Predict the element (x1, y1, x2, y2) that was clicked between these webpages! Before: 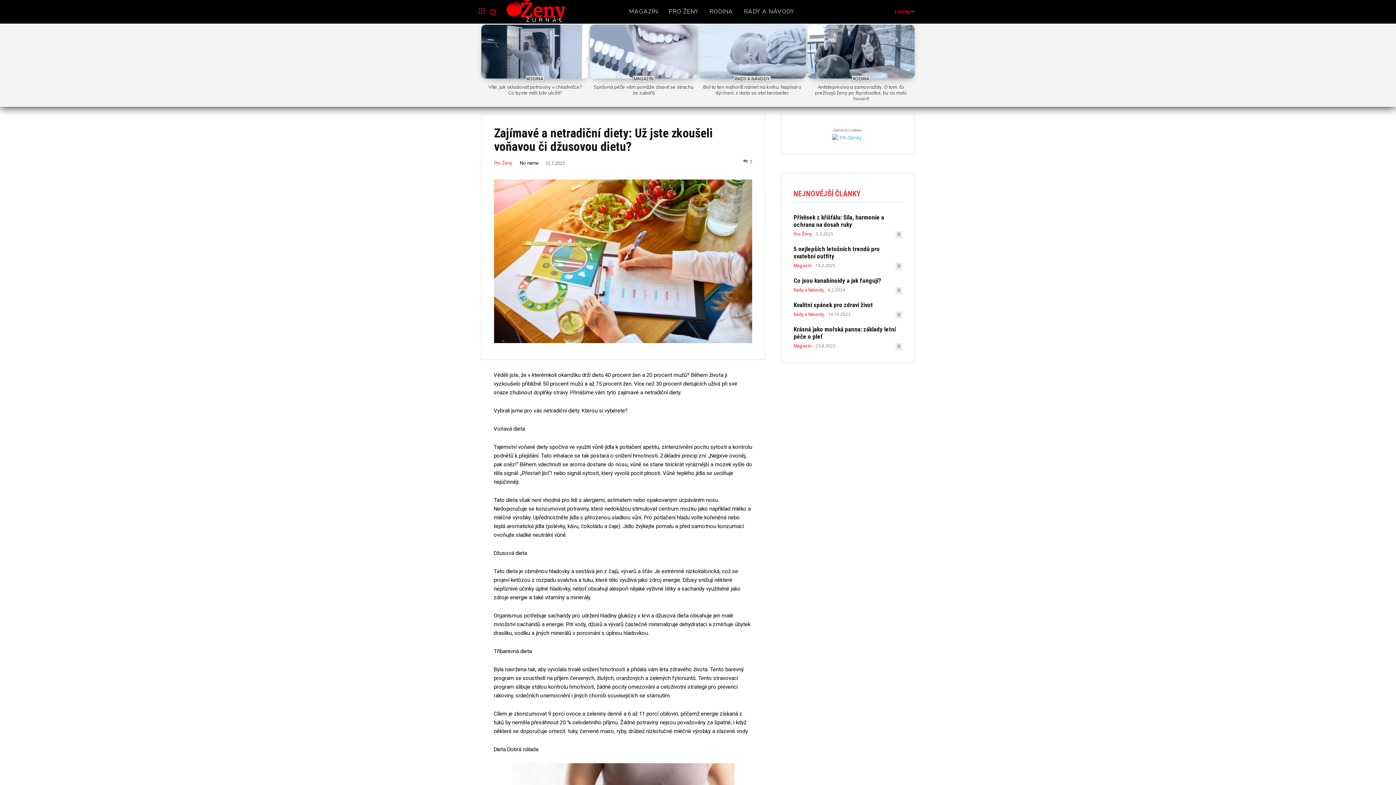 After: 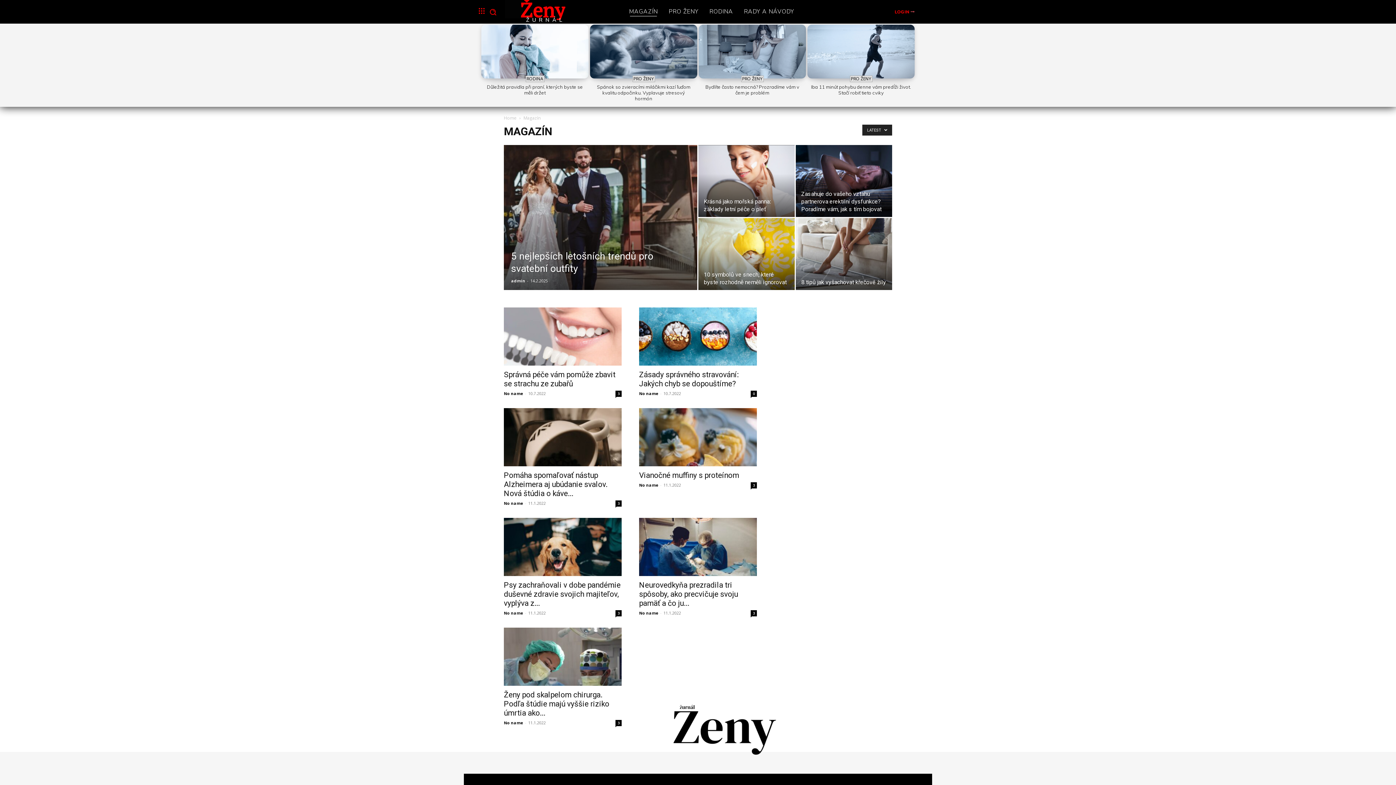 Action: label: MAGAZÍN bbox: (632, 75, 654, 82)